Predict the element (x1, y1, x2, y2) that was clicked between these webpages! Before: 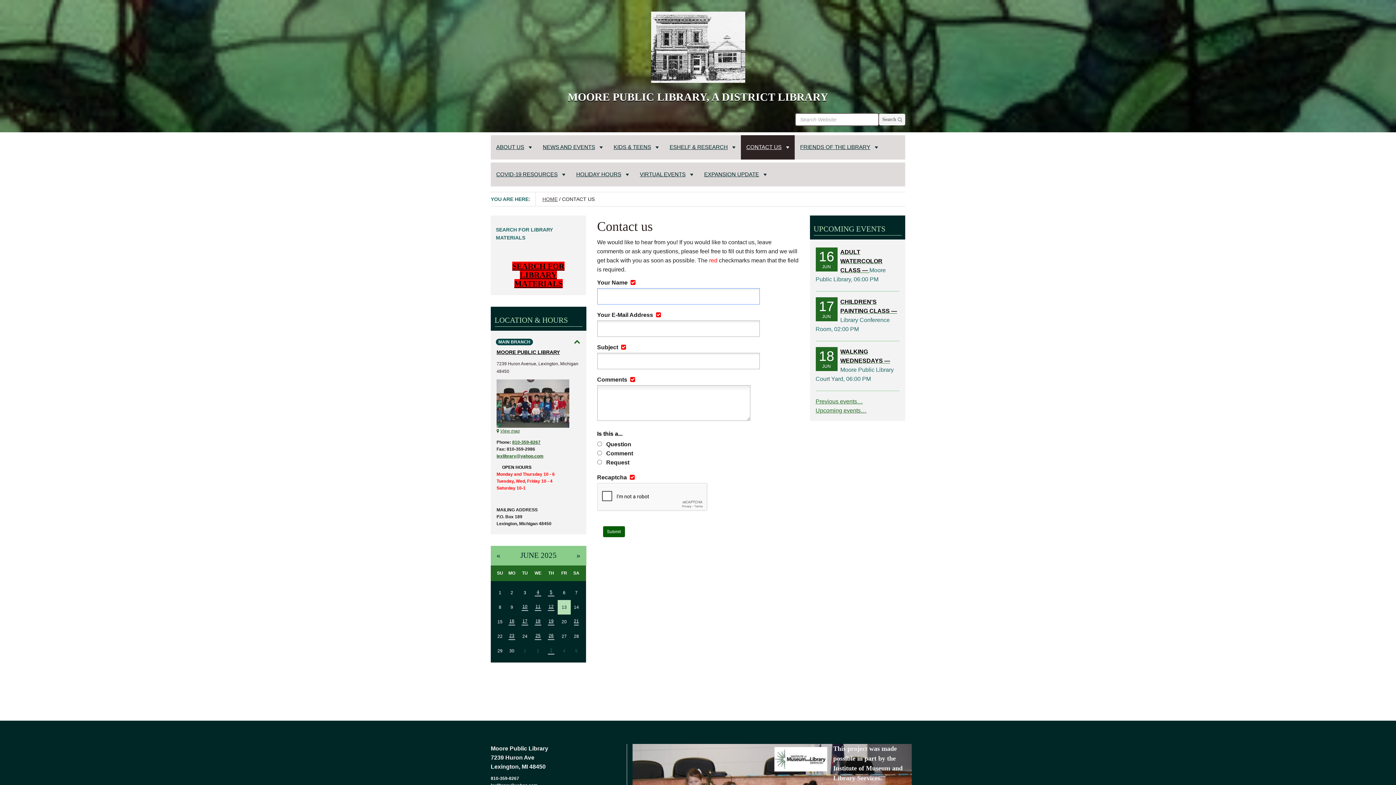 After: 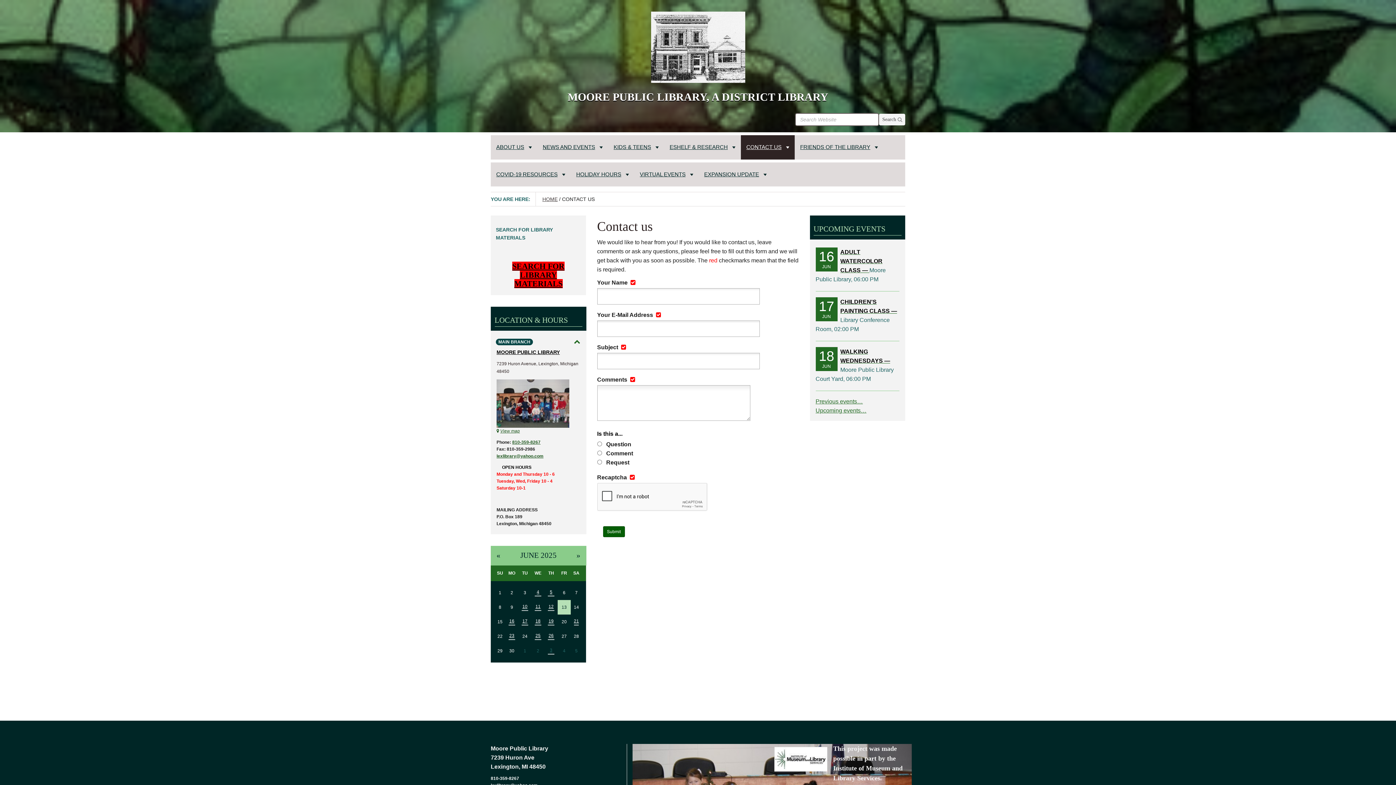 Action: bbox: (496, 453, 543, 458) label: lexlibrary@yahoo.com